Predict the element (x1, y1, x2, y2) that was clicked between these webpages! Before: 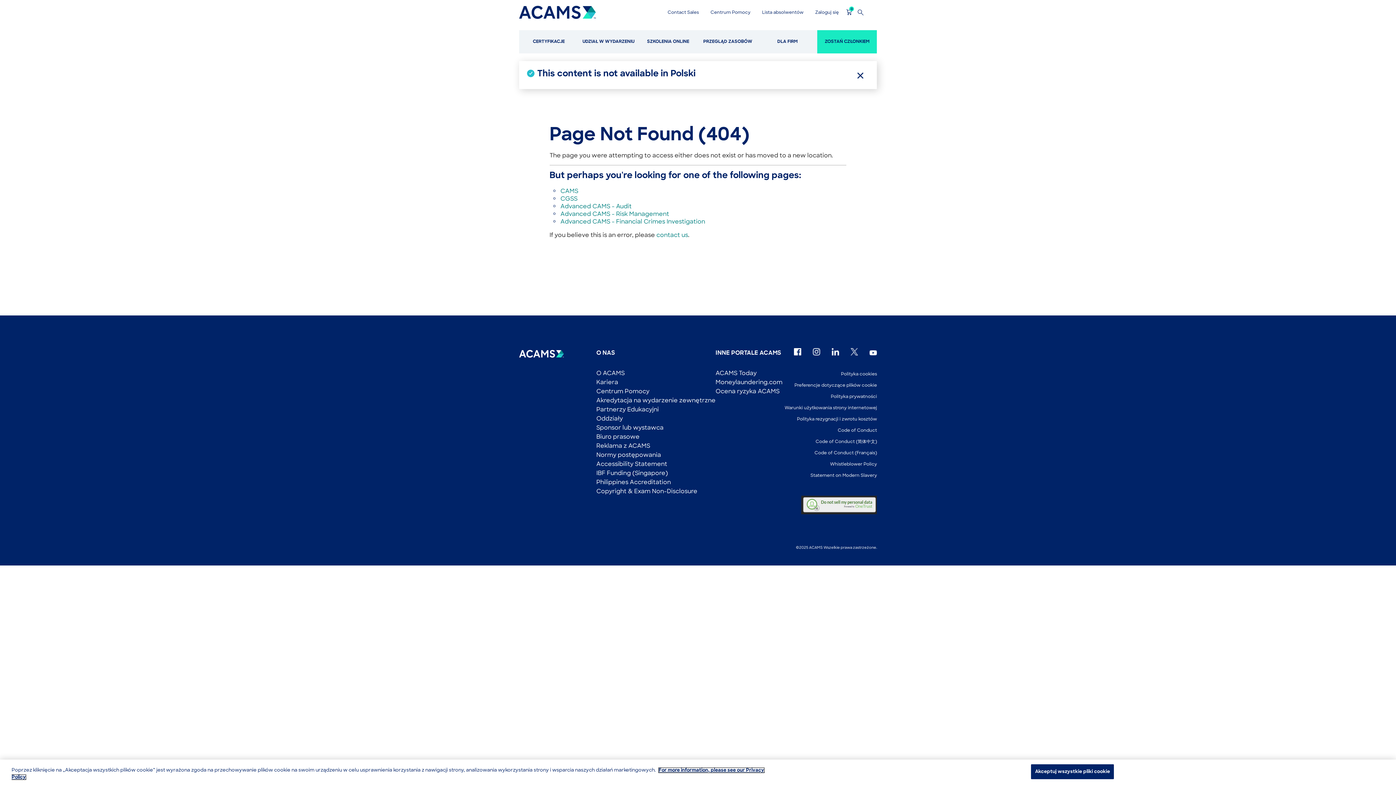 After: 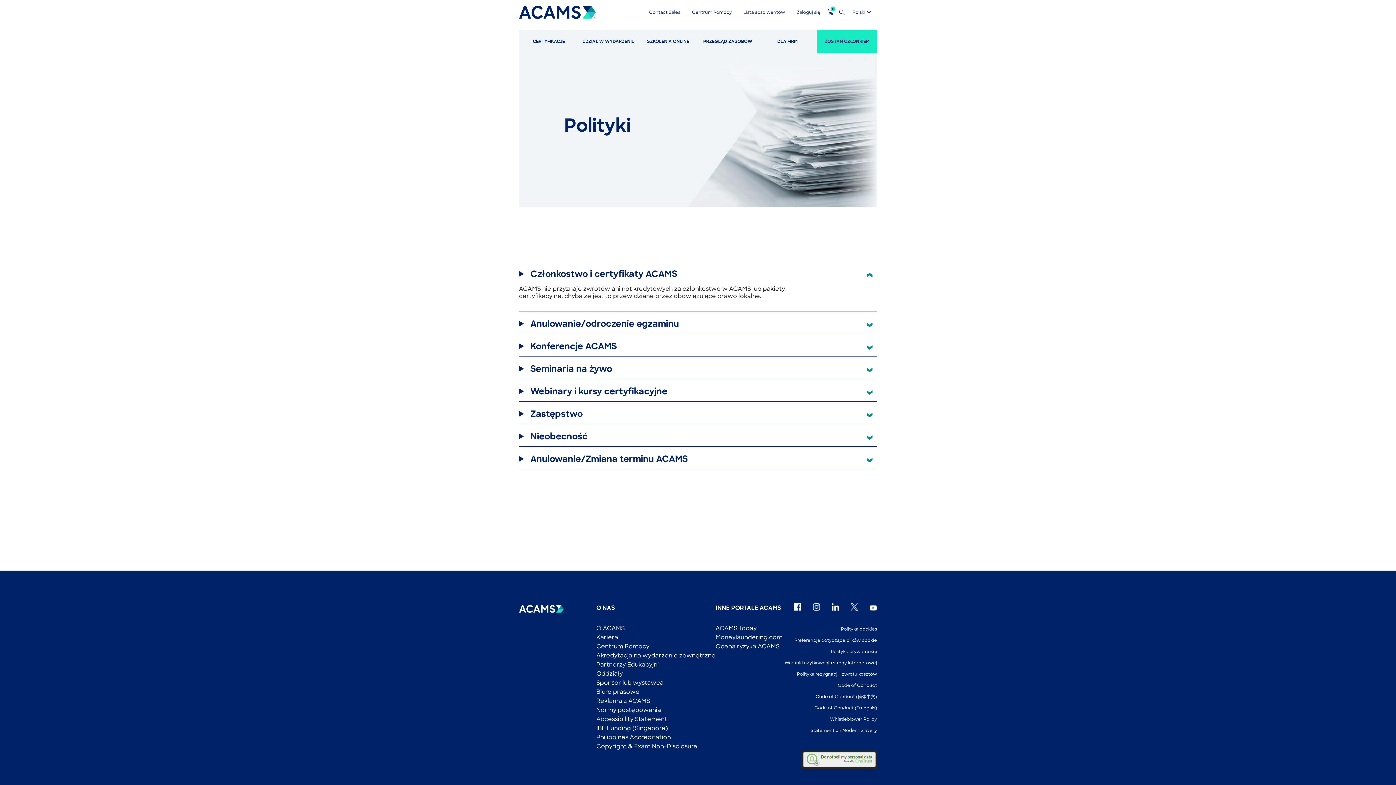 Action: label: Polityka rezygnacji i zwrotu kosztów bbox: (797, 417, 877, 421)